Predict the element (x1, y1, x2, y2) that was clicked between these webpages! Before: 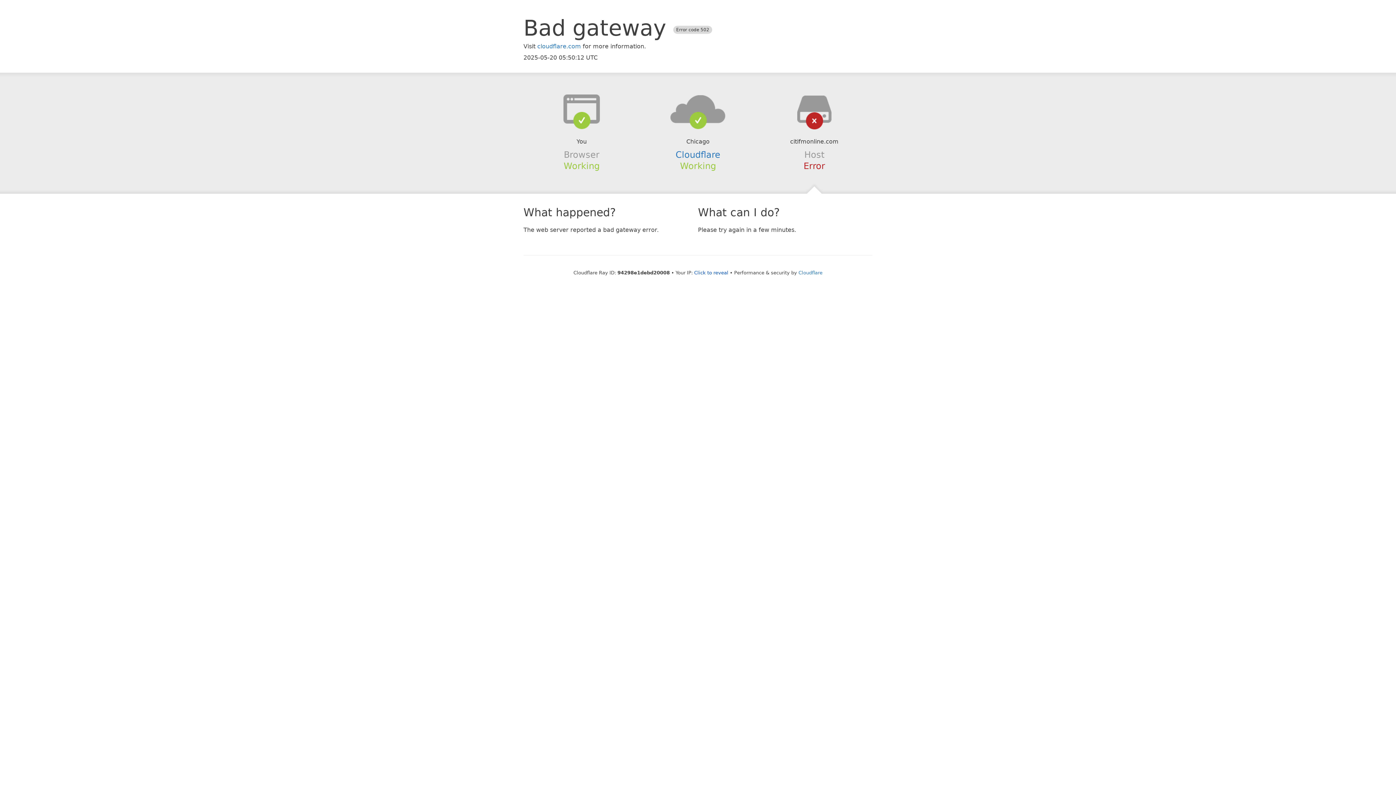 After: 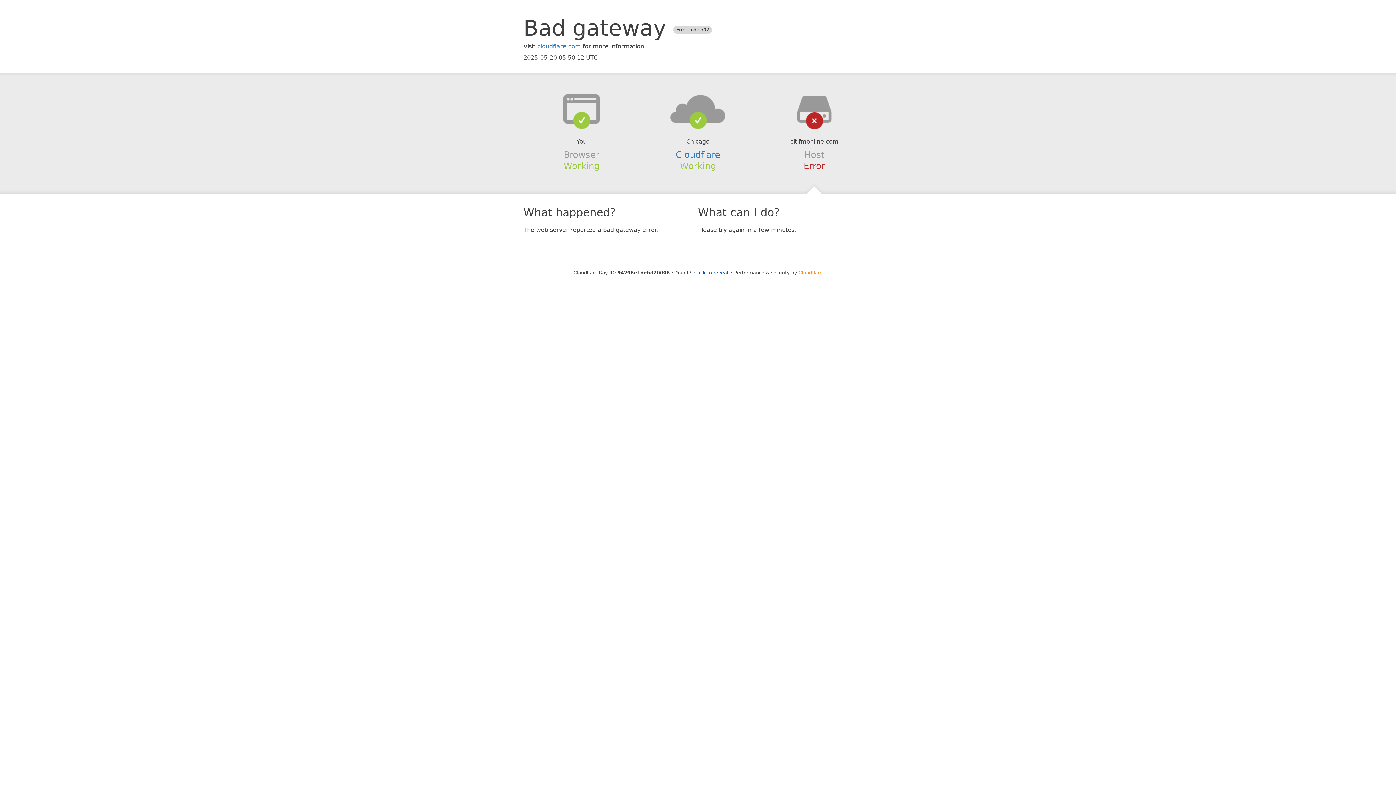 Action: label: Cloudflare bbox: (798, 270, 822, 275)